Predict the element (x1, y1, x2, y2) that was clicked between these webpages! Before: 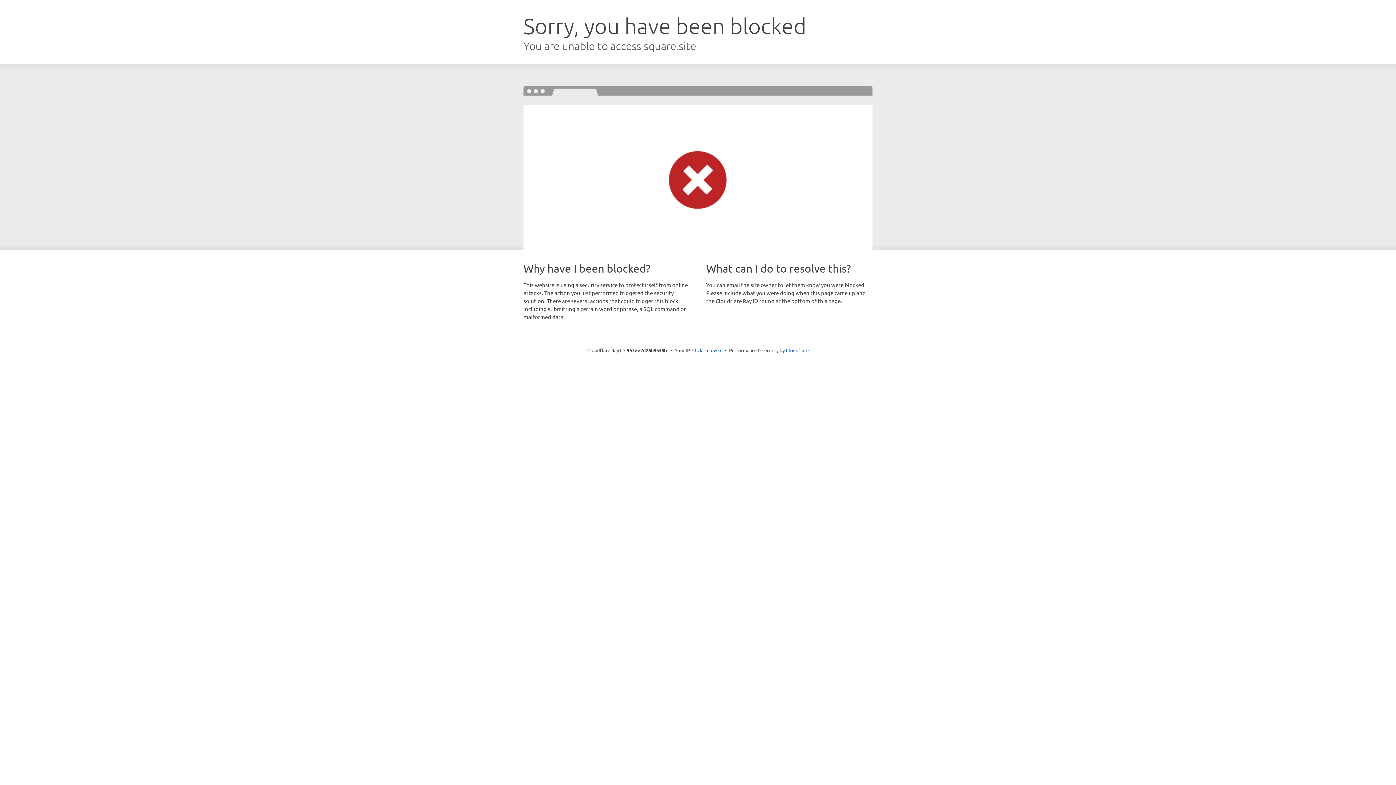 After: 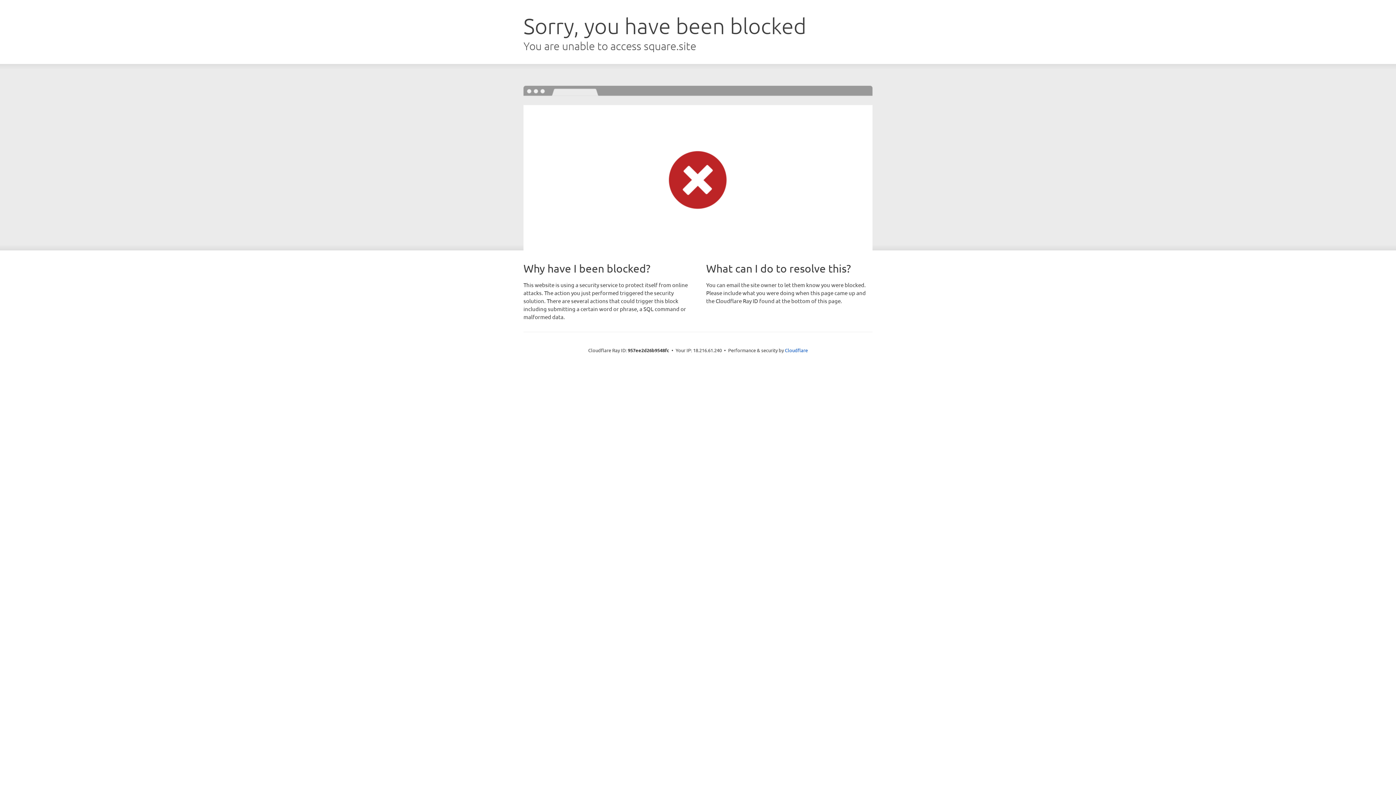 Action: label: Click to reveal bbox: (692, 346, 722, 353)